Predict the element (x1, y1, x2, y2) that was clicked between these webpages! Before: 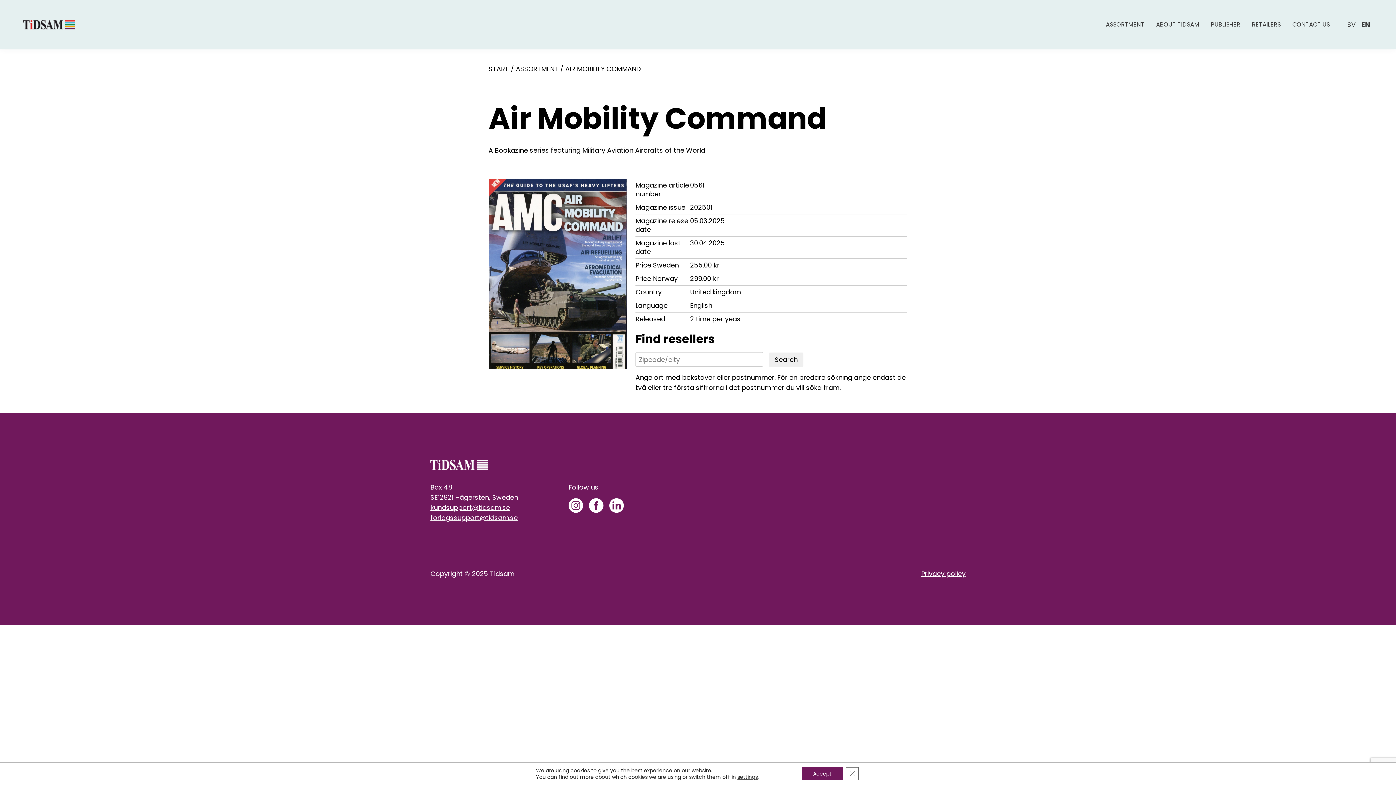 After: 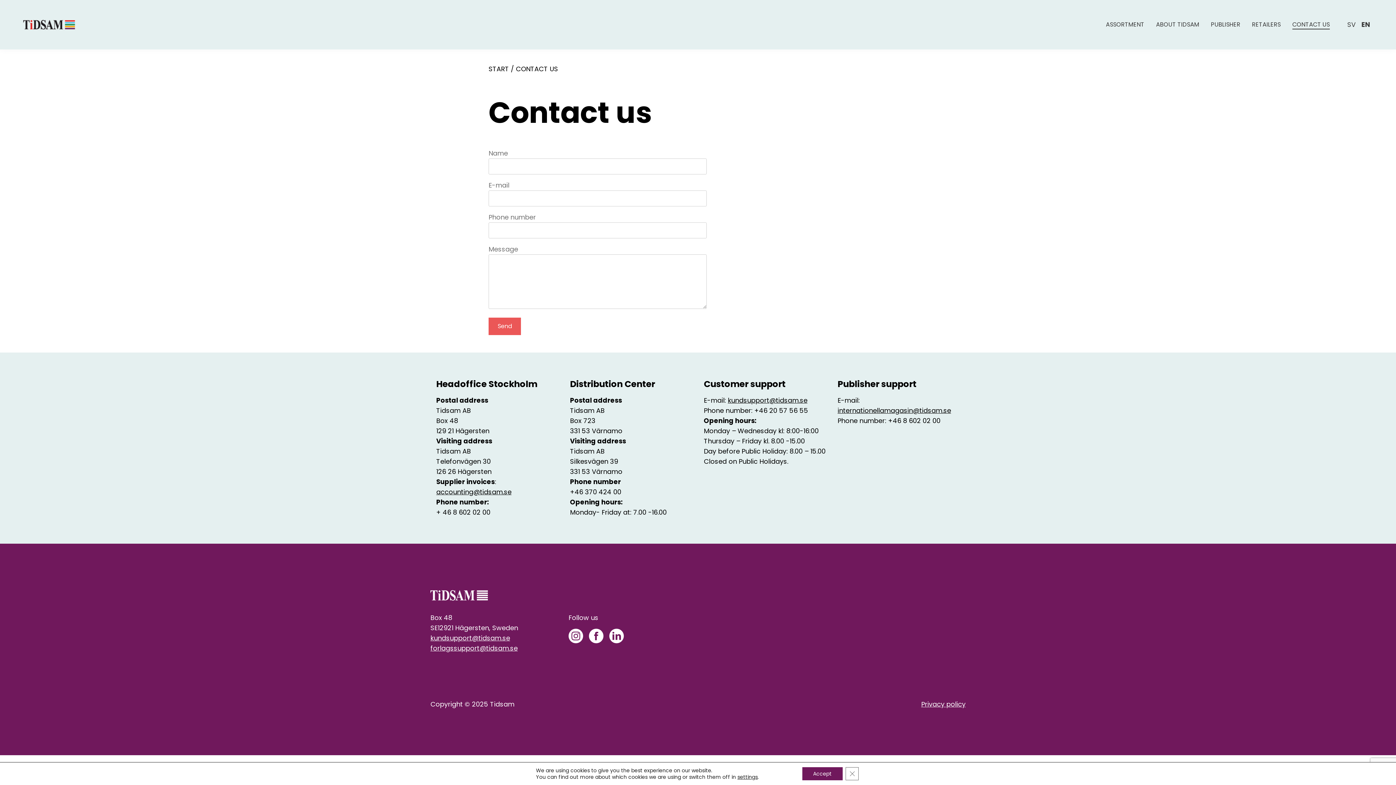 Action: bbox: (1286, 14, 1336, 34) label: CONTACT US